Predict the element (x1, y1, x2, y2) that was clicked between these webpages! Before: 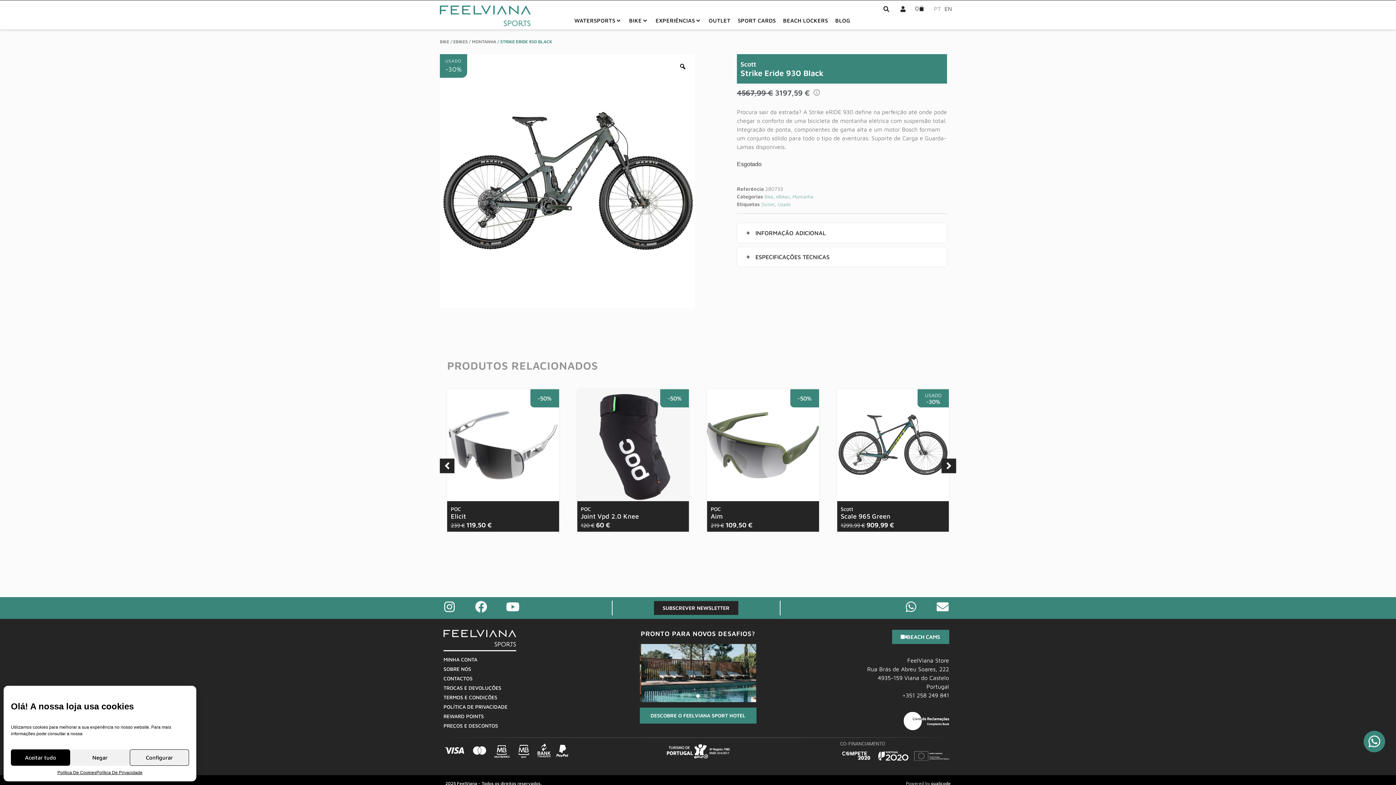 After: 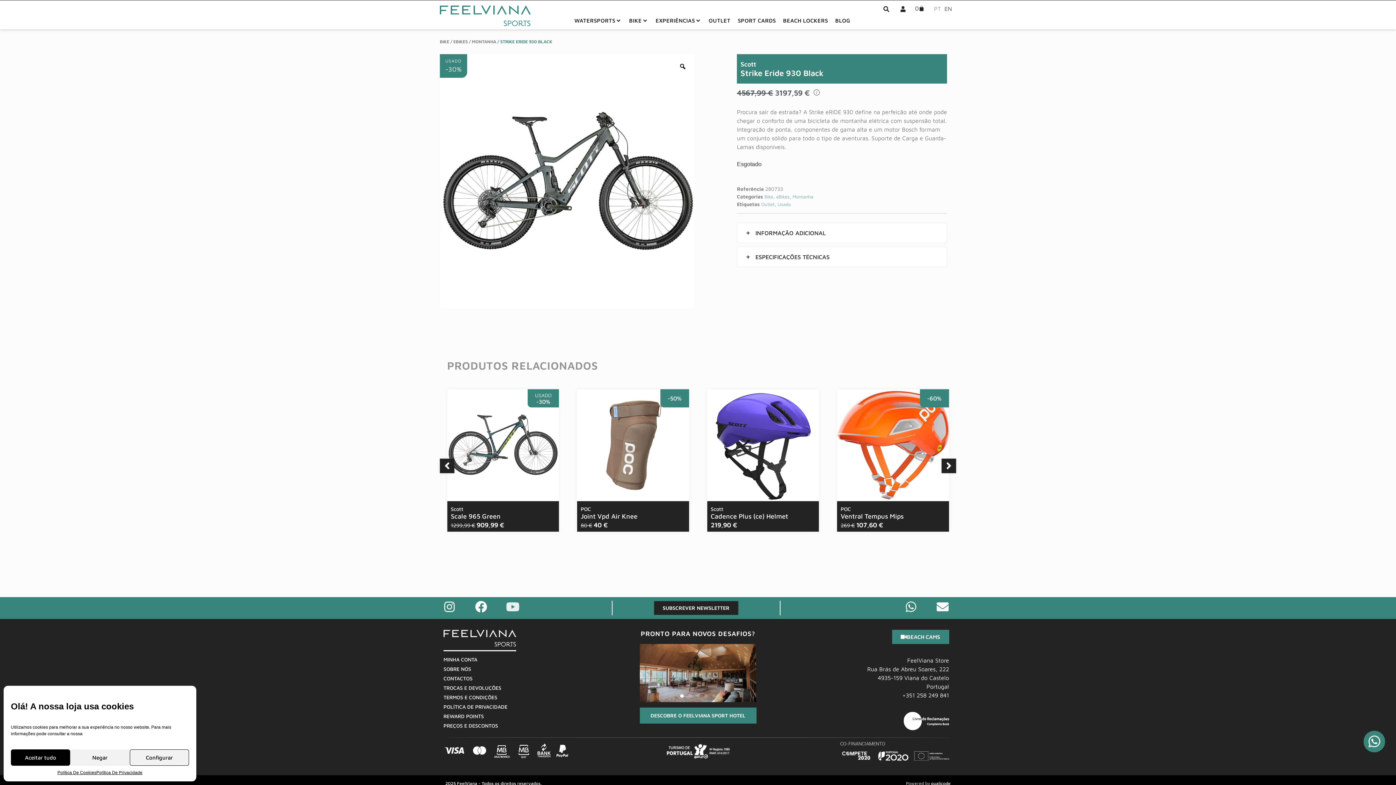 Action: bbox: (506, 600, 518, 612) label: Youtube